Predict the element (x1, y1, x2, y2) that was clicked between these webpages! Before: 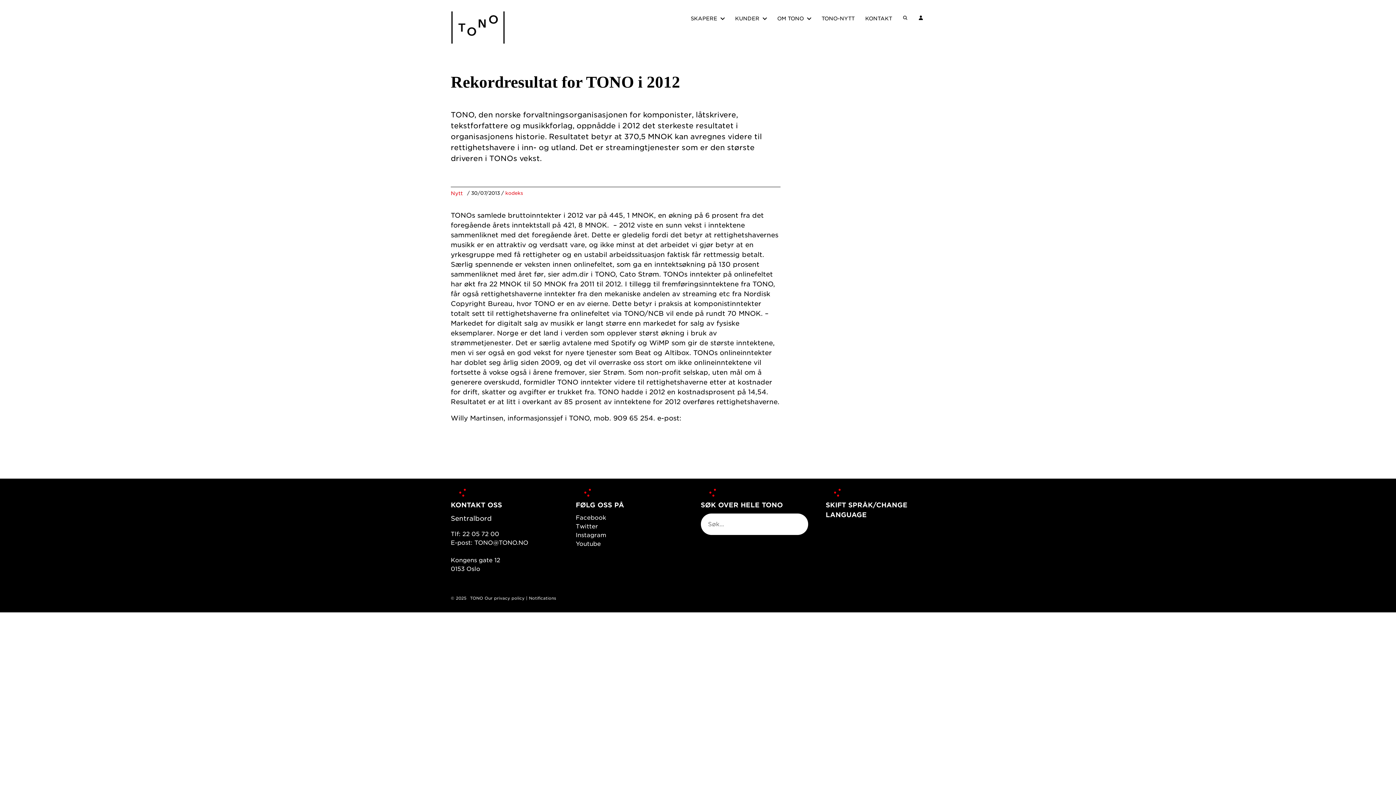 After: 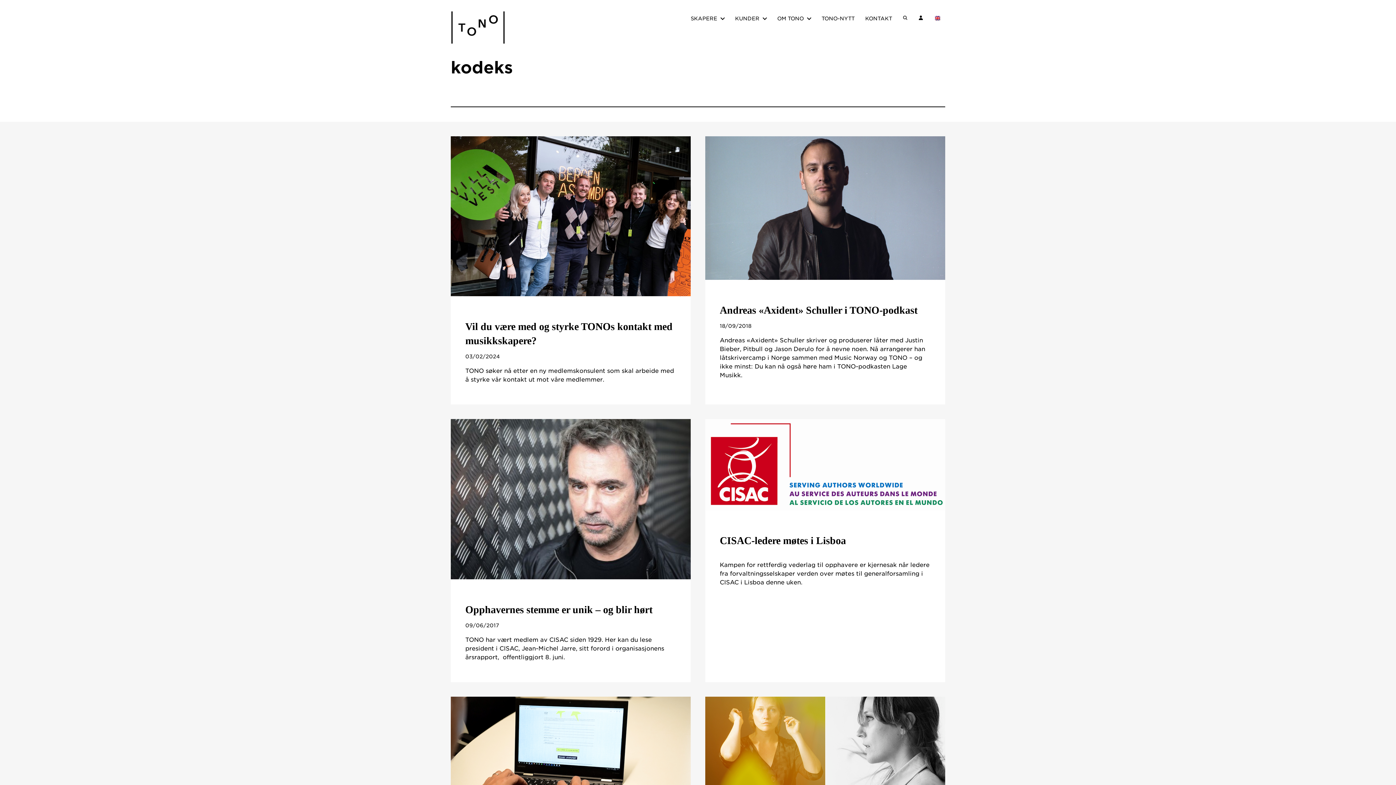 Action: label: kodeks bbox: (505, 190, 523, 196)